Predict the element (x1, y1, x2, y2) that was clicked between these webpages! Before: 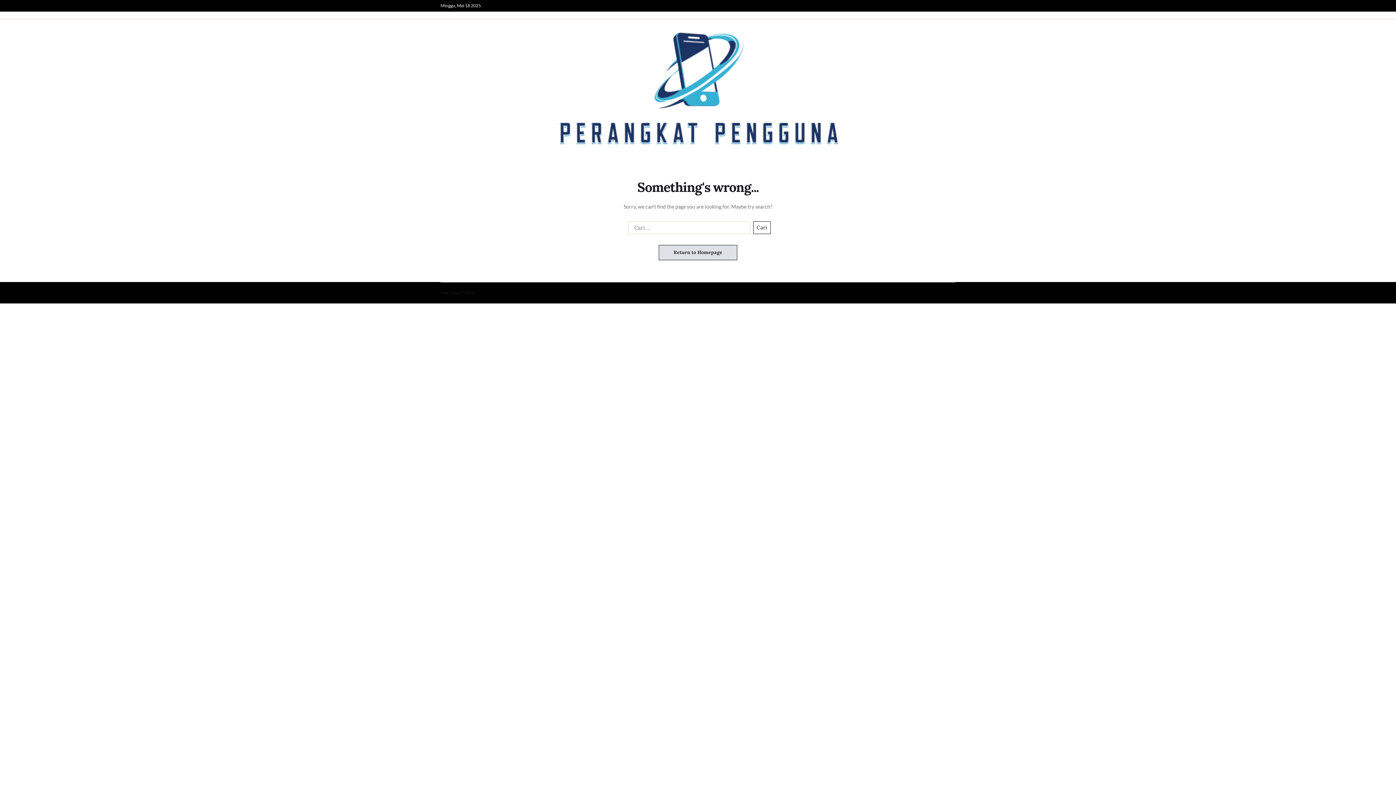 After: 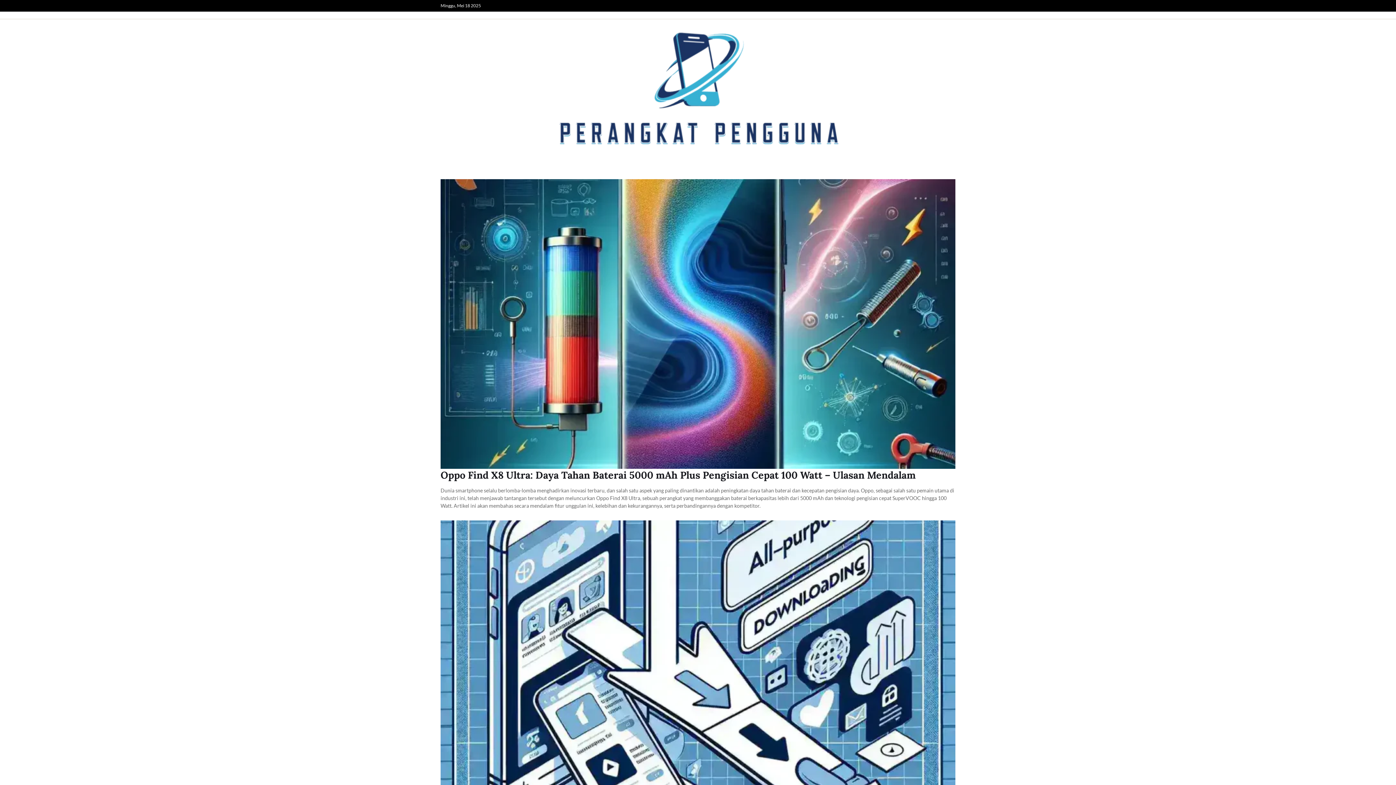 Action: bbox: (556, 30, 839, 146)